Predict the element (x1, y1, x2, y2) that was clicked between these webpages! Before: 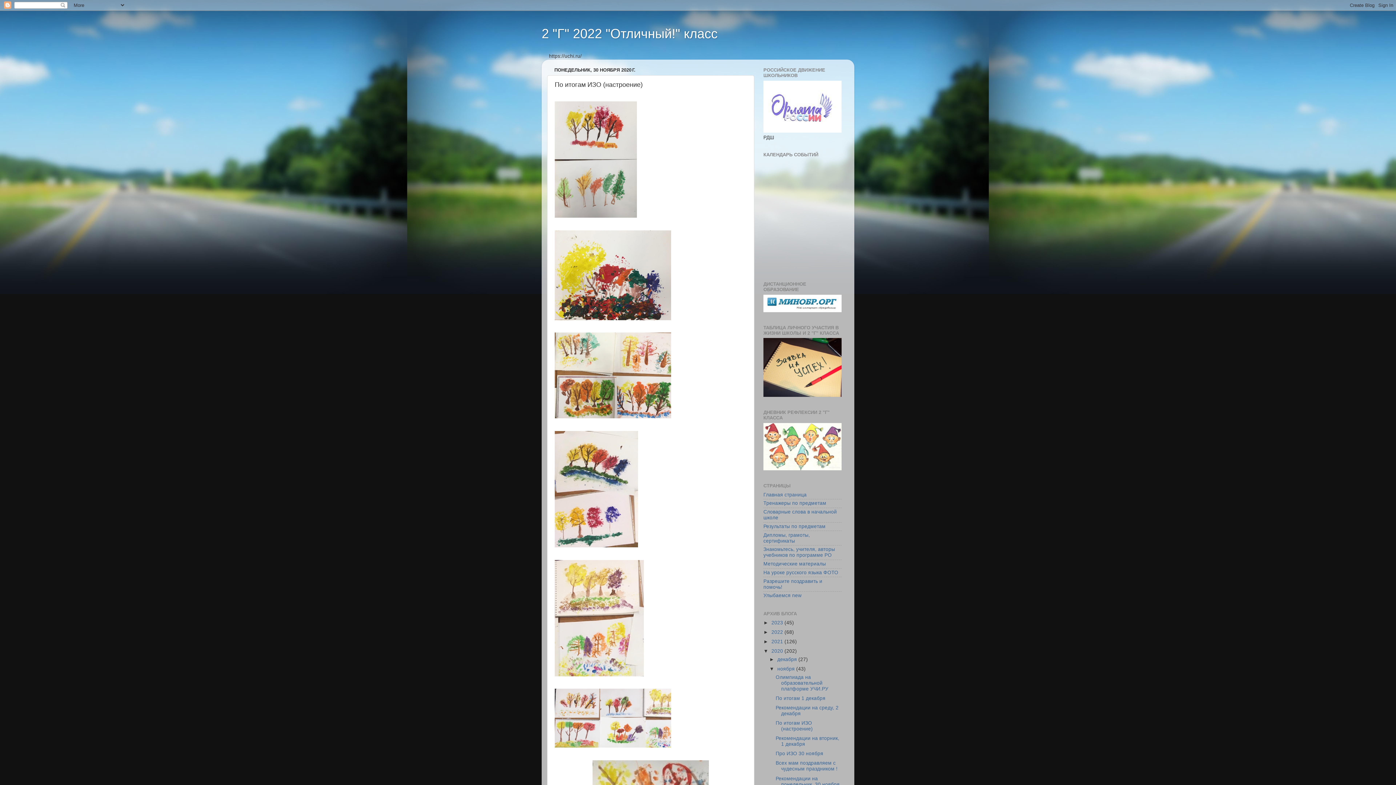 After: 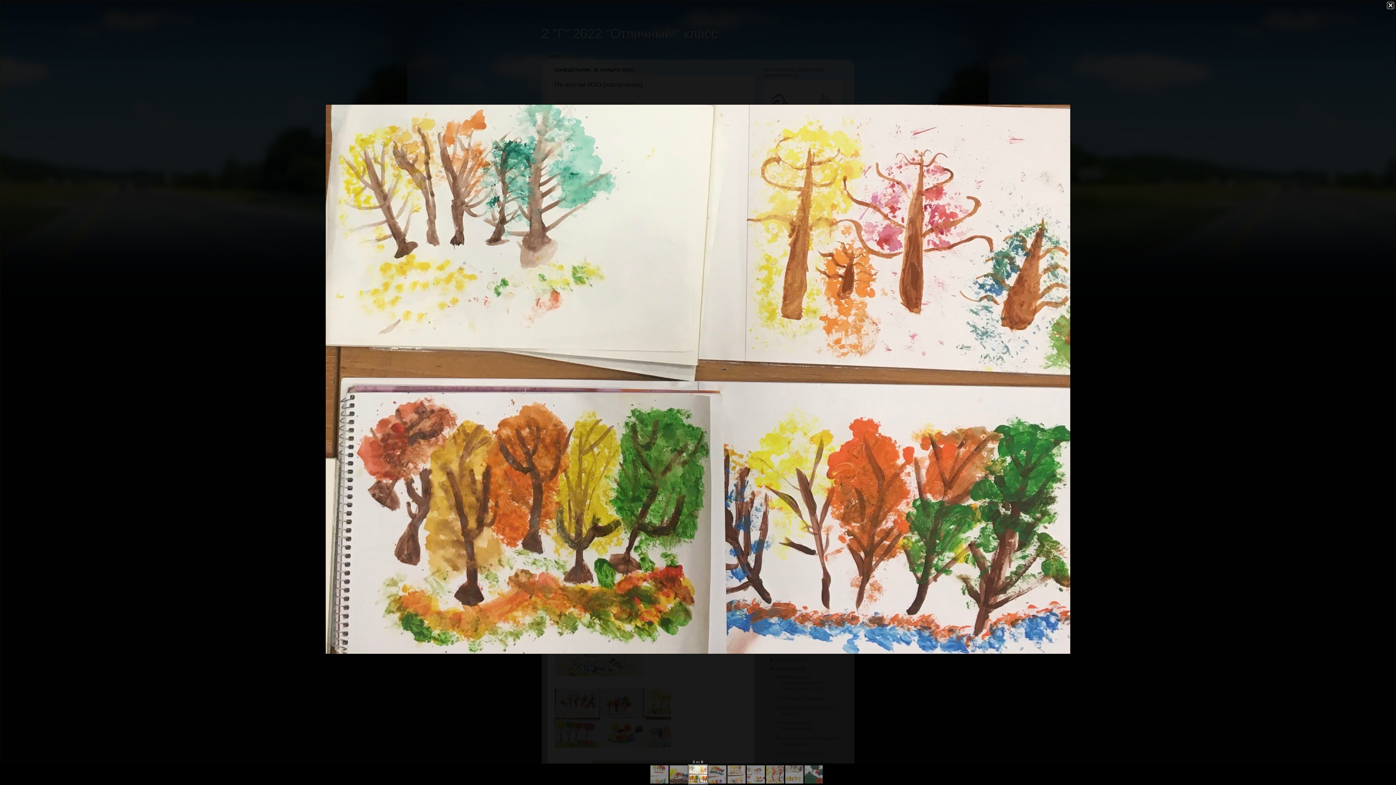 Action: bbox: (554, 327, 671, 425)